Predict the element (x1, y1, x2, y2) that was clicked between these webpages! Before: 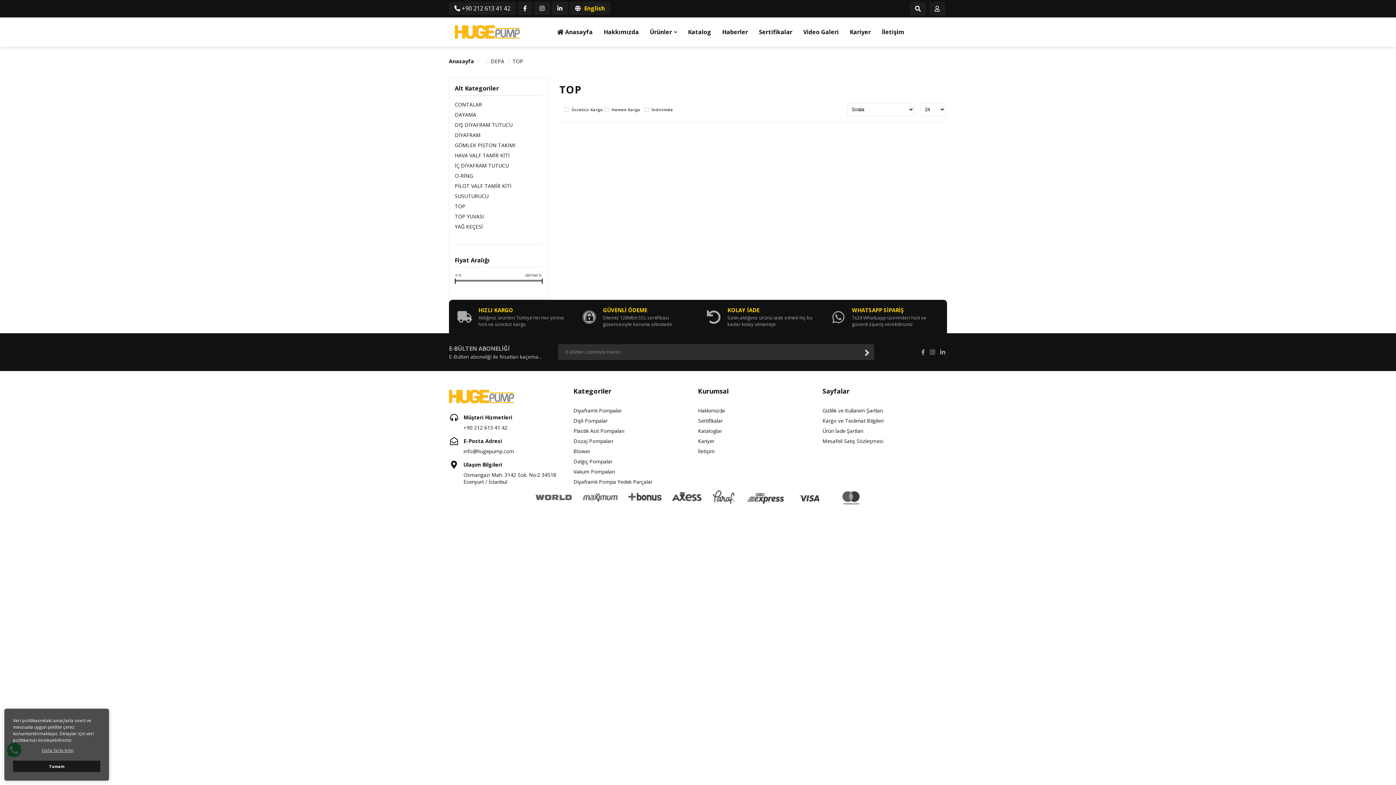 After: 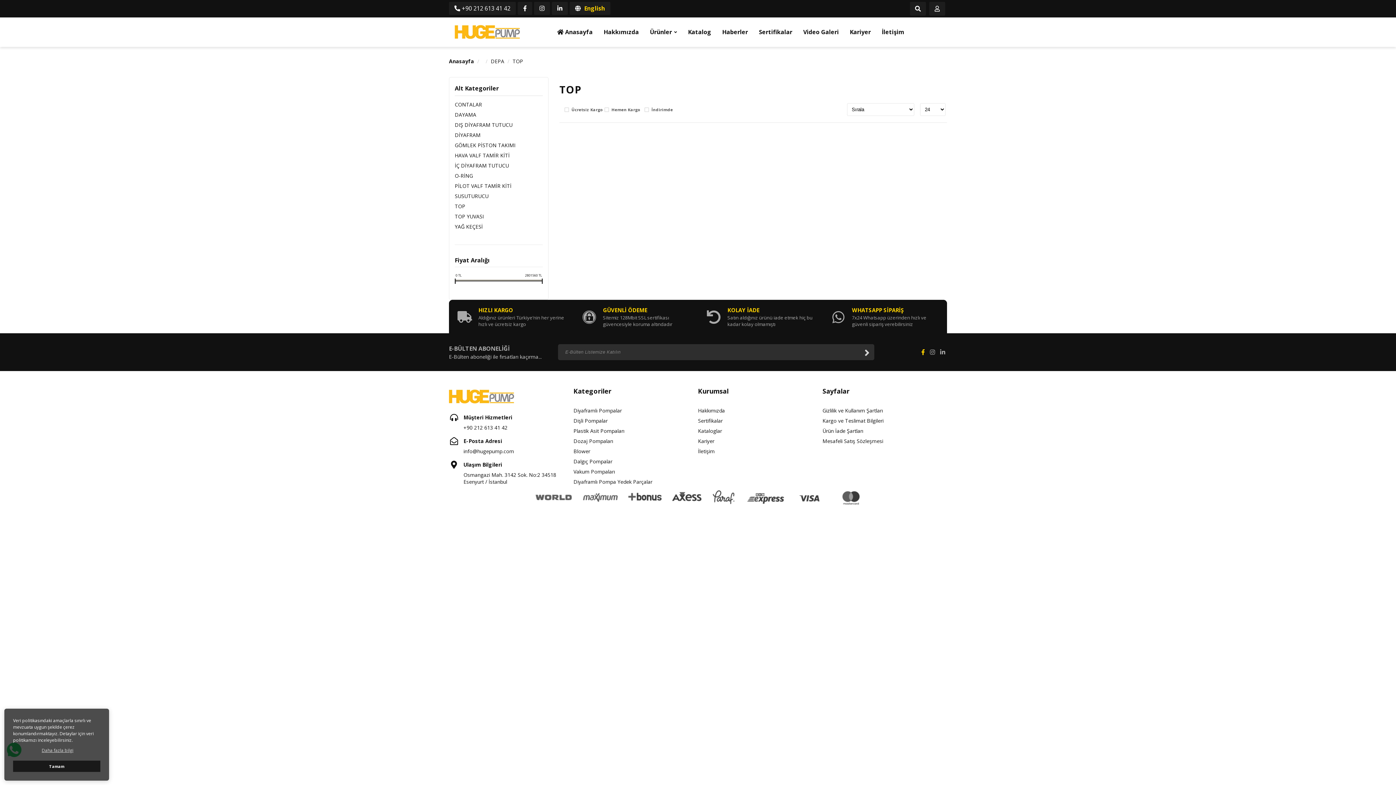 Action: bbox: (919, 344, 926, 360)